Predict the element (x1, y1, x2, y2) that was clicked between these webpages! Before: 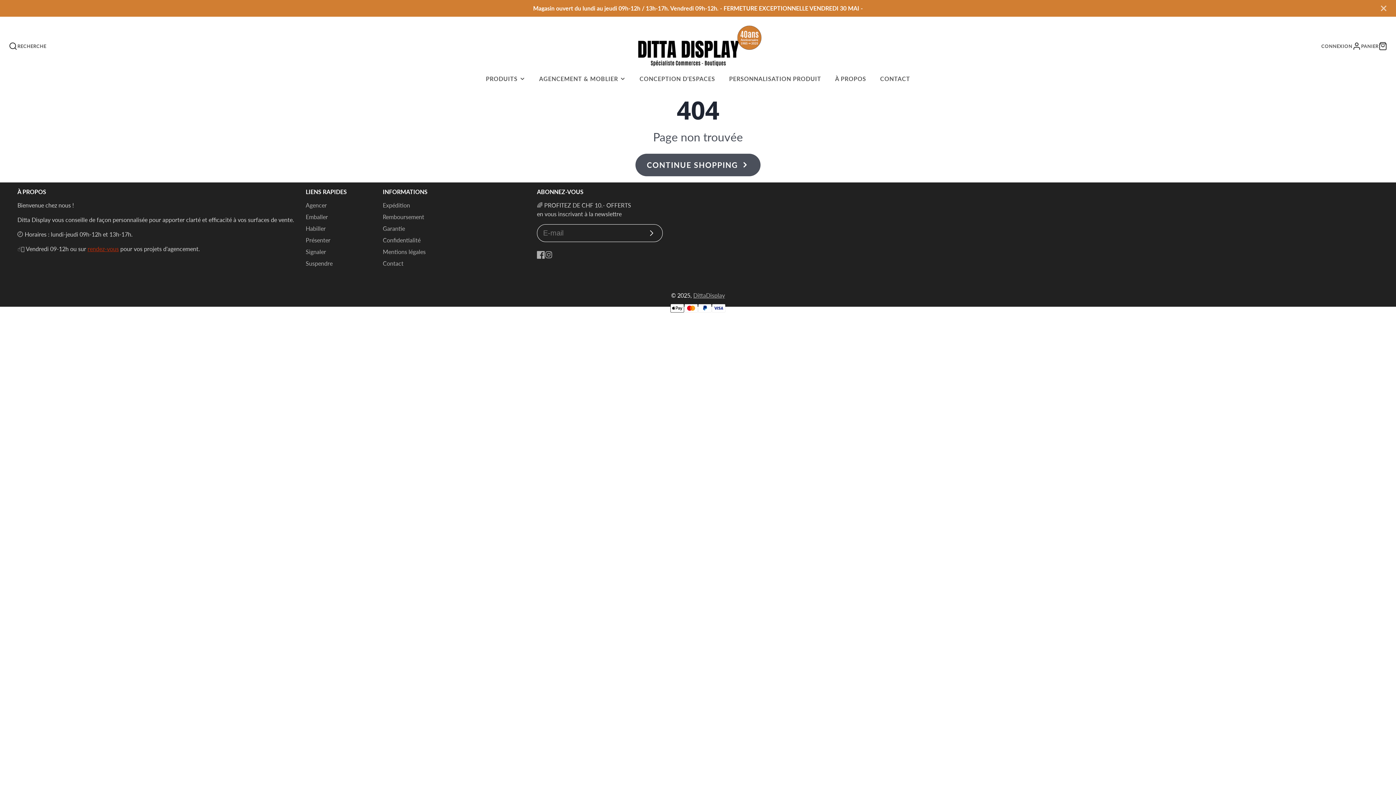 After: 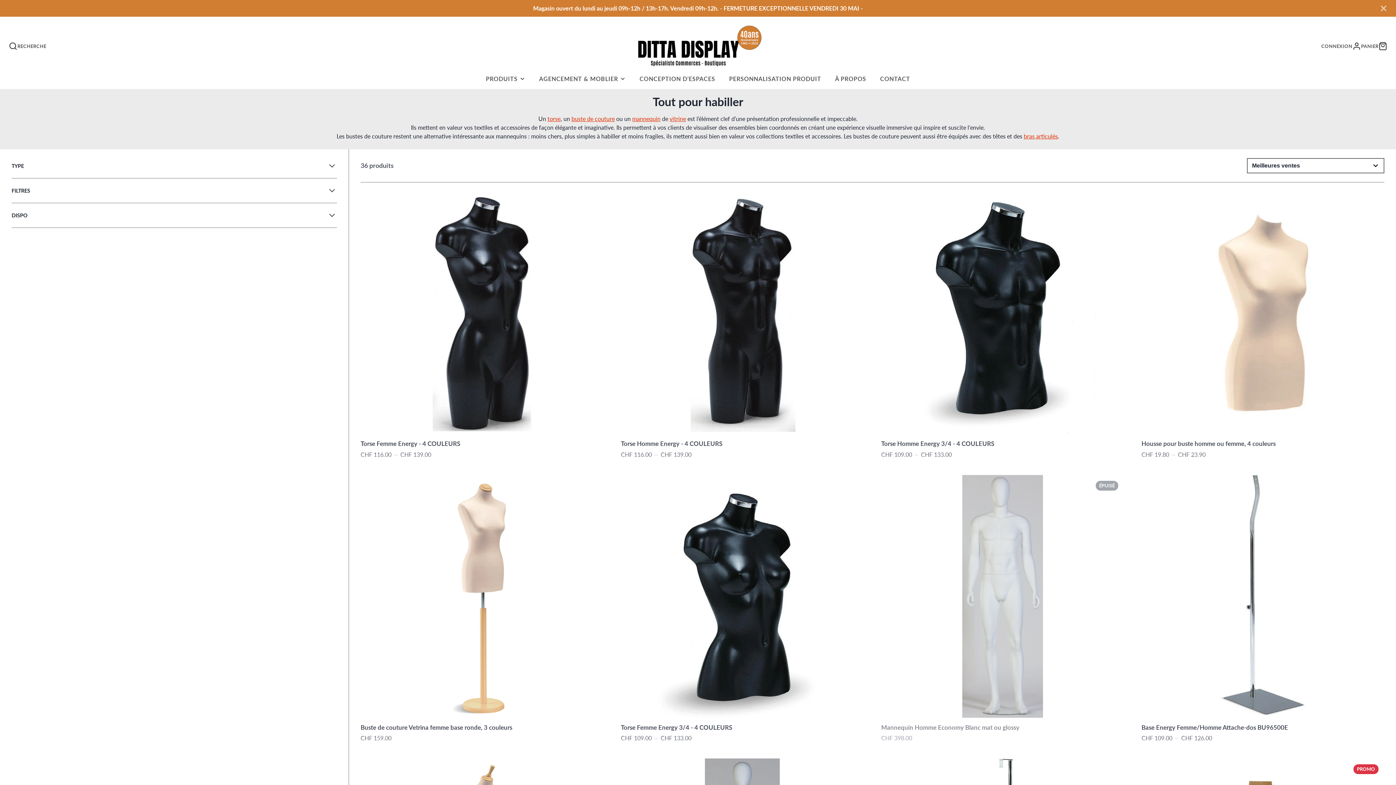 Action: bbox: (305, 225, 325, 232) label: Habiller